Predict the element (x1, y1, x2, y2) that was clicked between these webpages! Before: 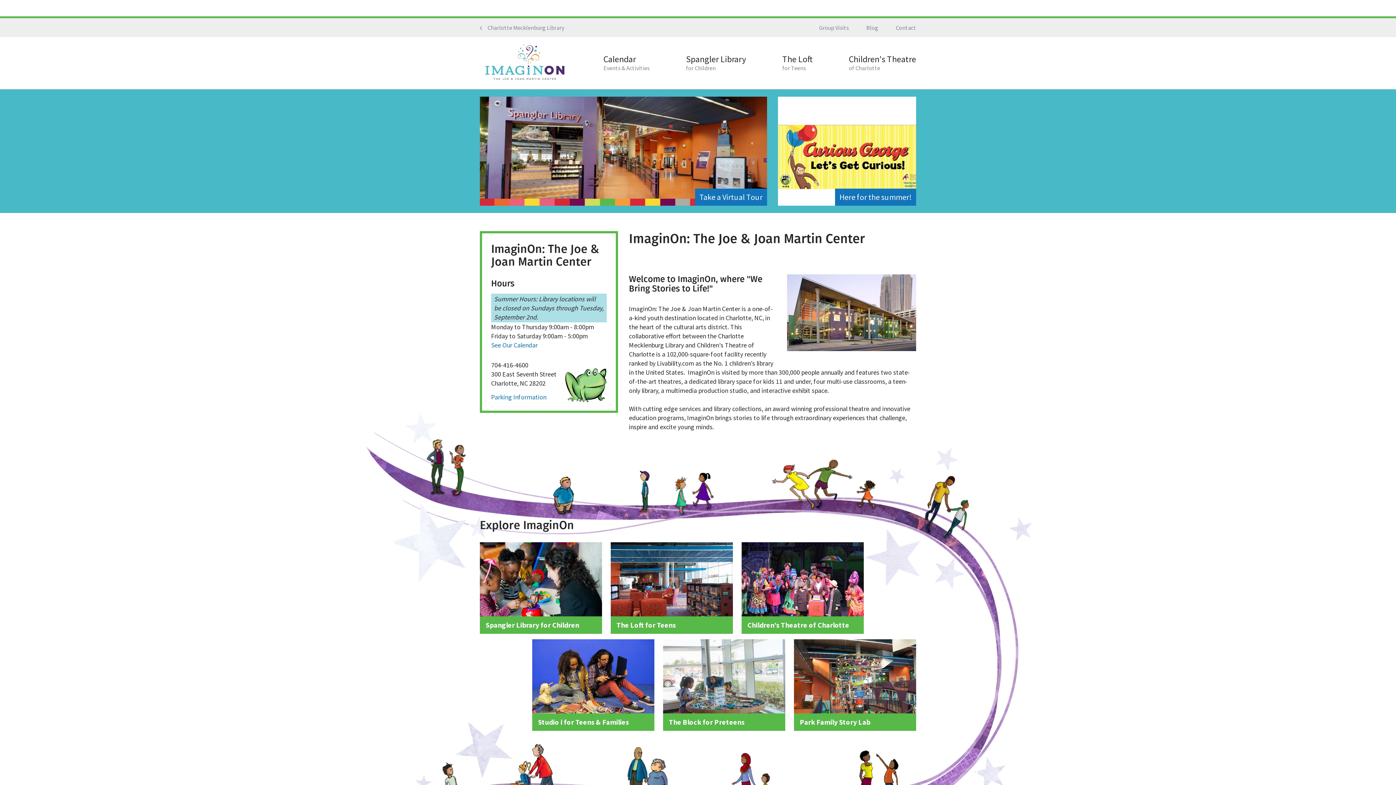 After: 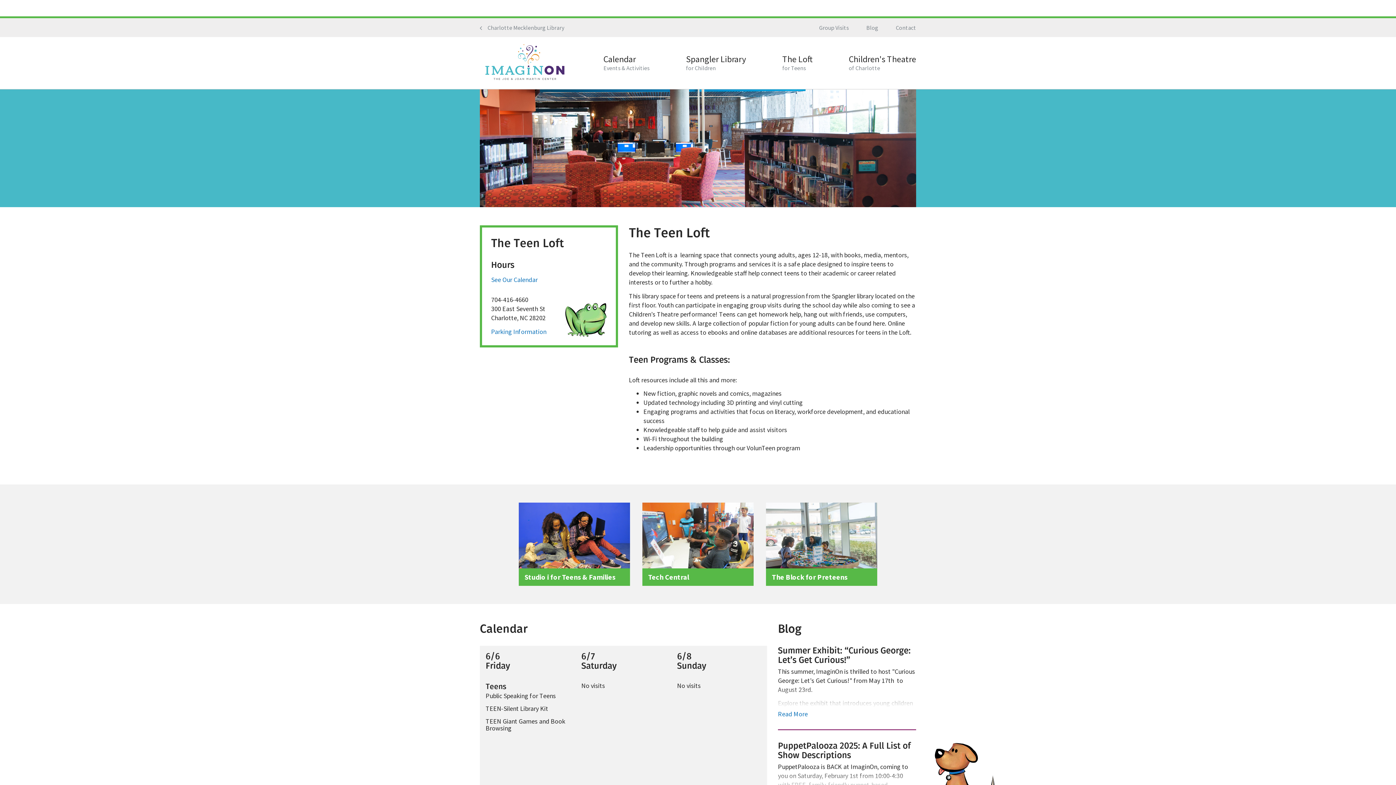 Action: bbox: (782, 54, 812, 72) label: The Loft

for Teens